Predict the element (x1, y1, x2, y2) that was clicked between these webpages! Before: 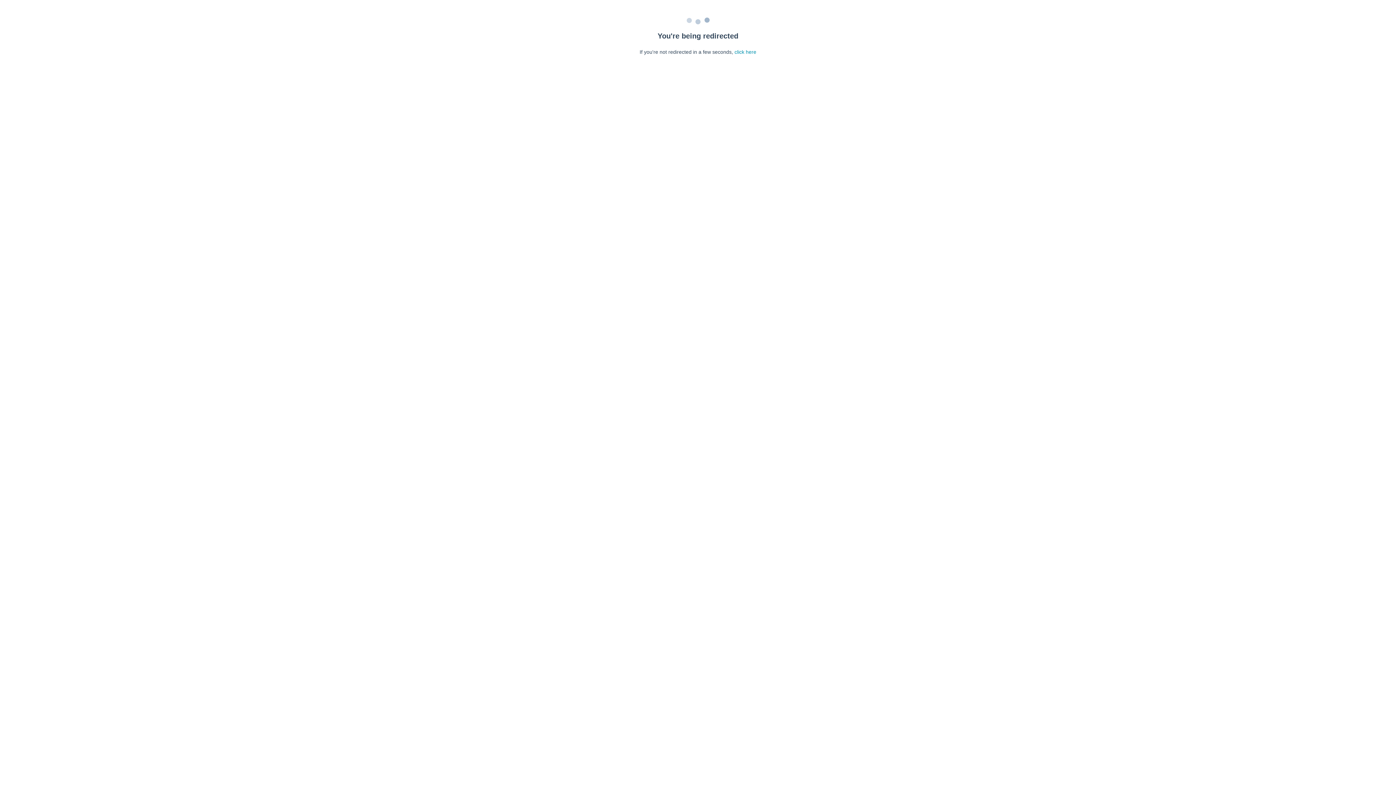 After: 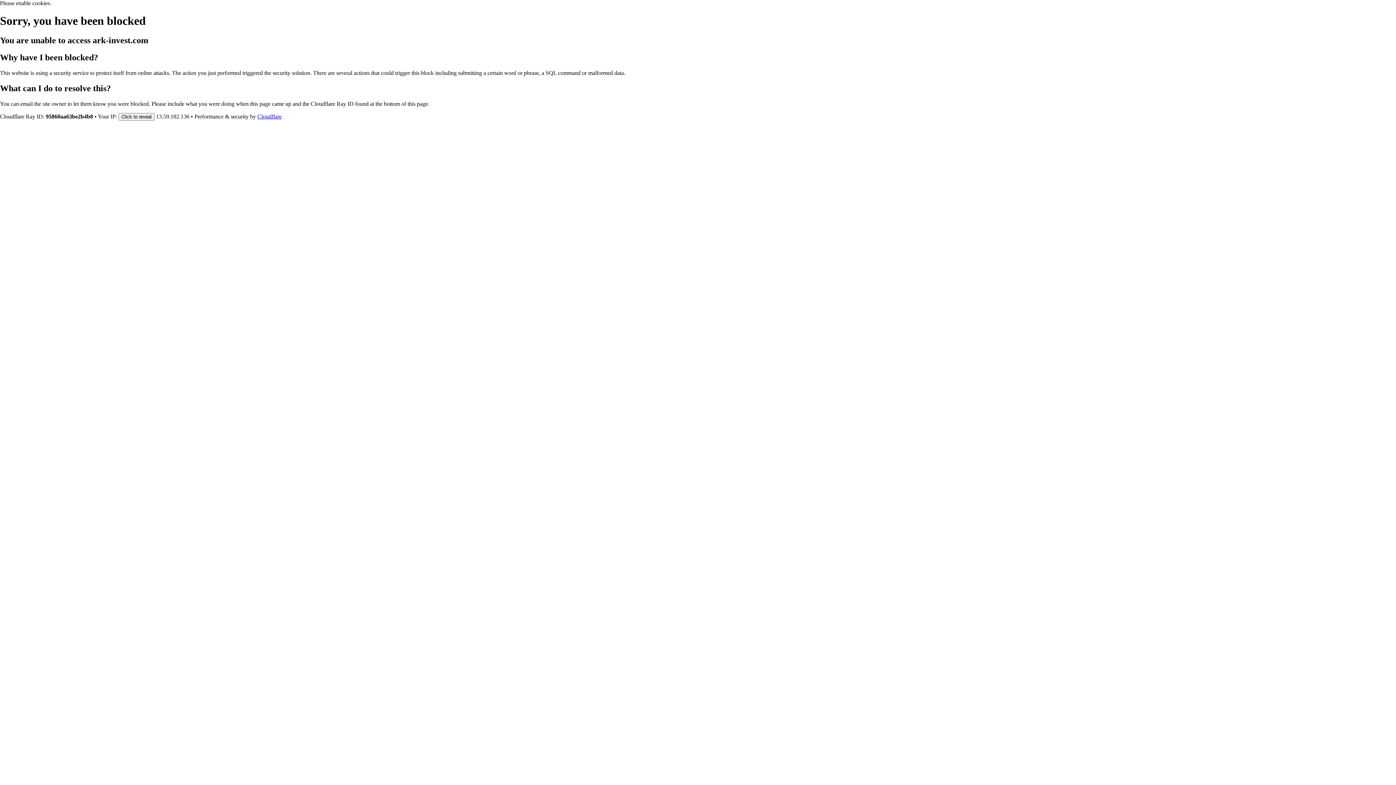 Action: bbox: (734, 49, 756, 54) label: click here